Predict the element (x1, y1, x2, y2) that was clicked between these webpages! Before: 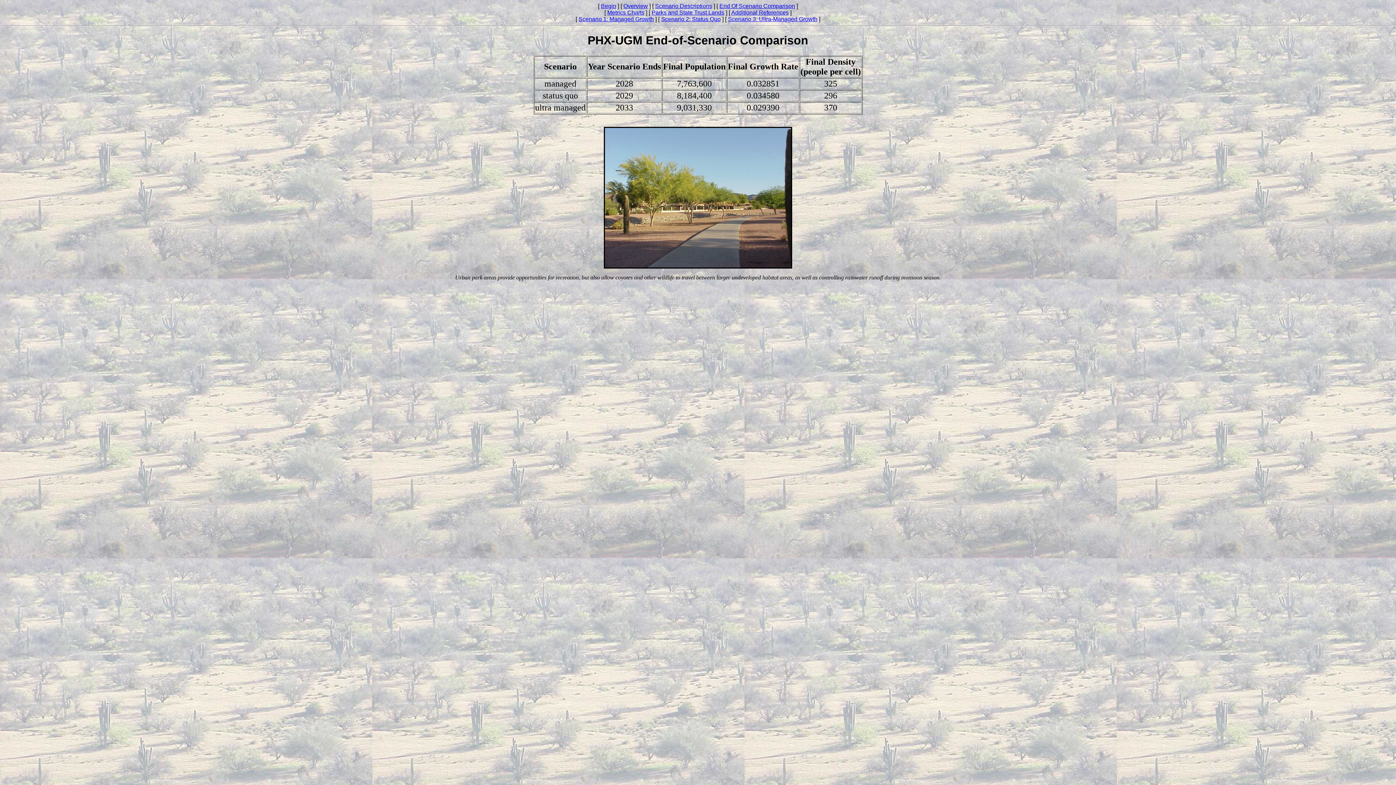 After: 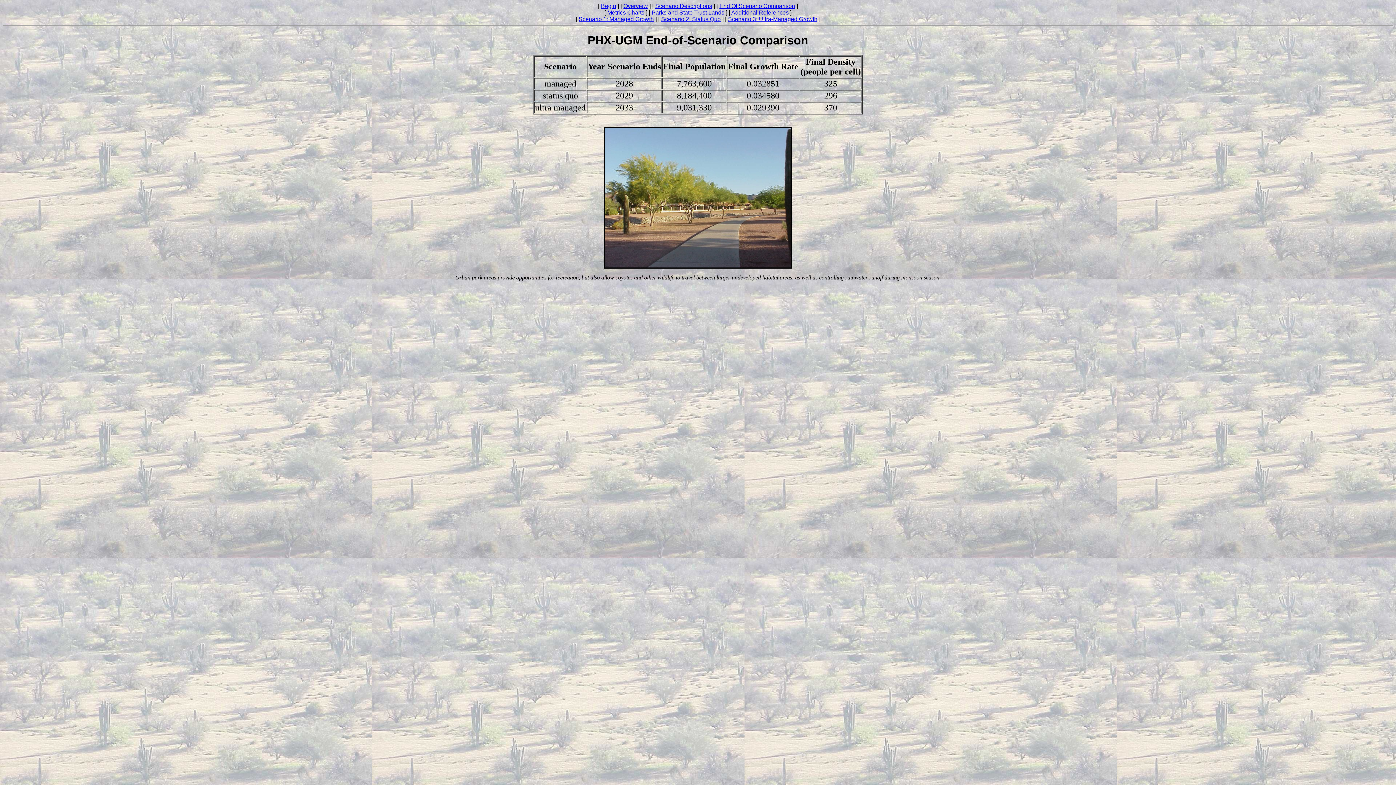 Action: label: End Of Scenario Comparison bbox: (719, 2, 795, 9)